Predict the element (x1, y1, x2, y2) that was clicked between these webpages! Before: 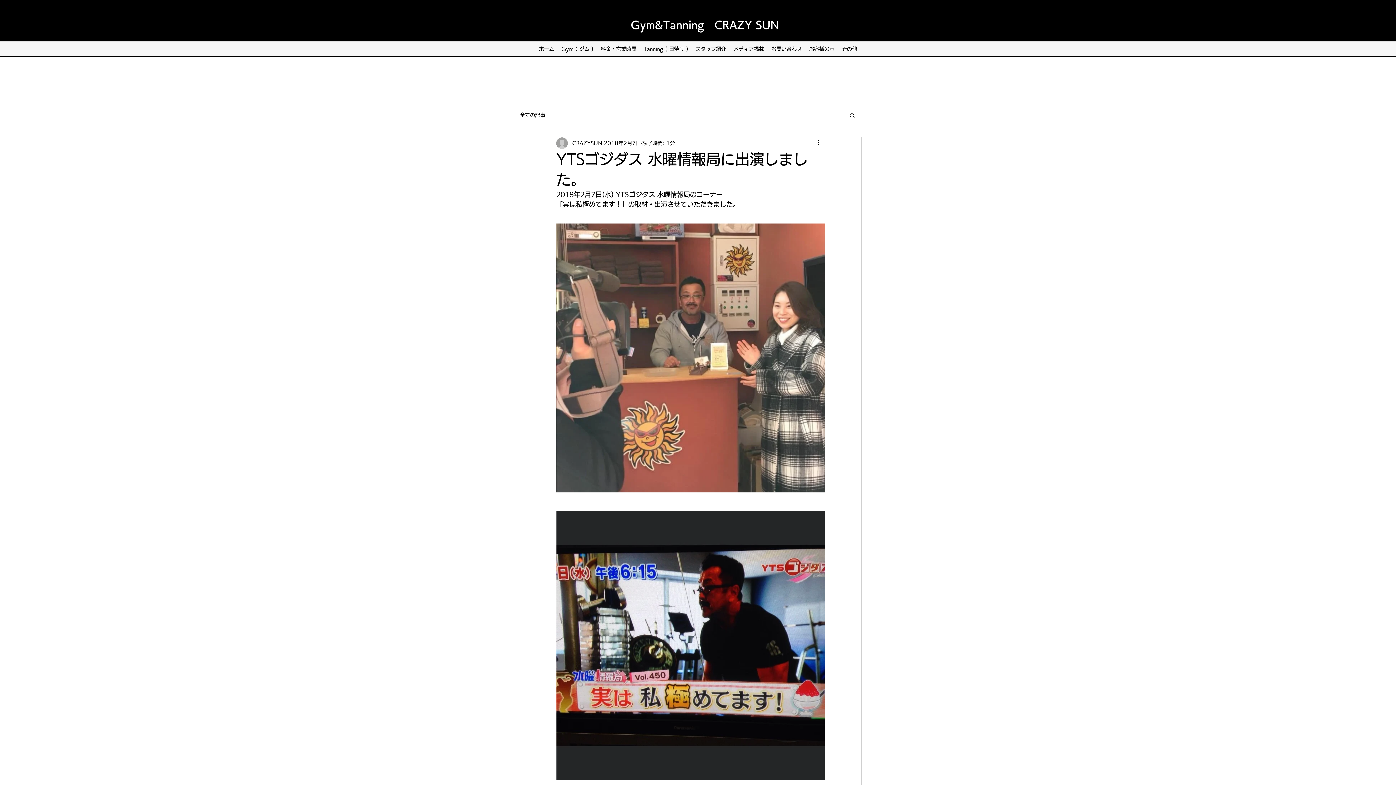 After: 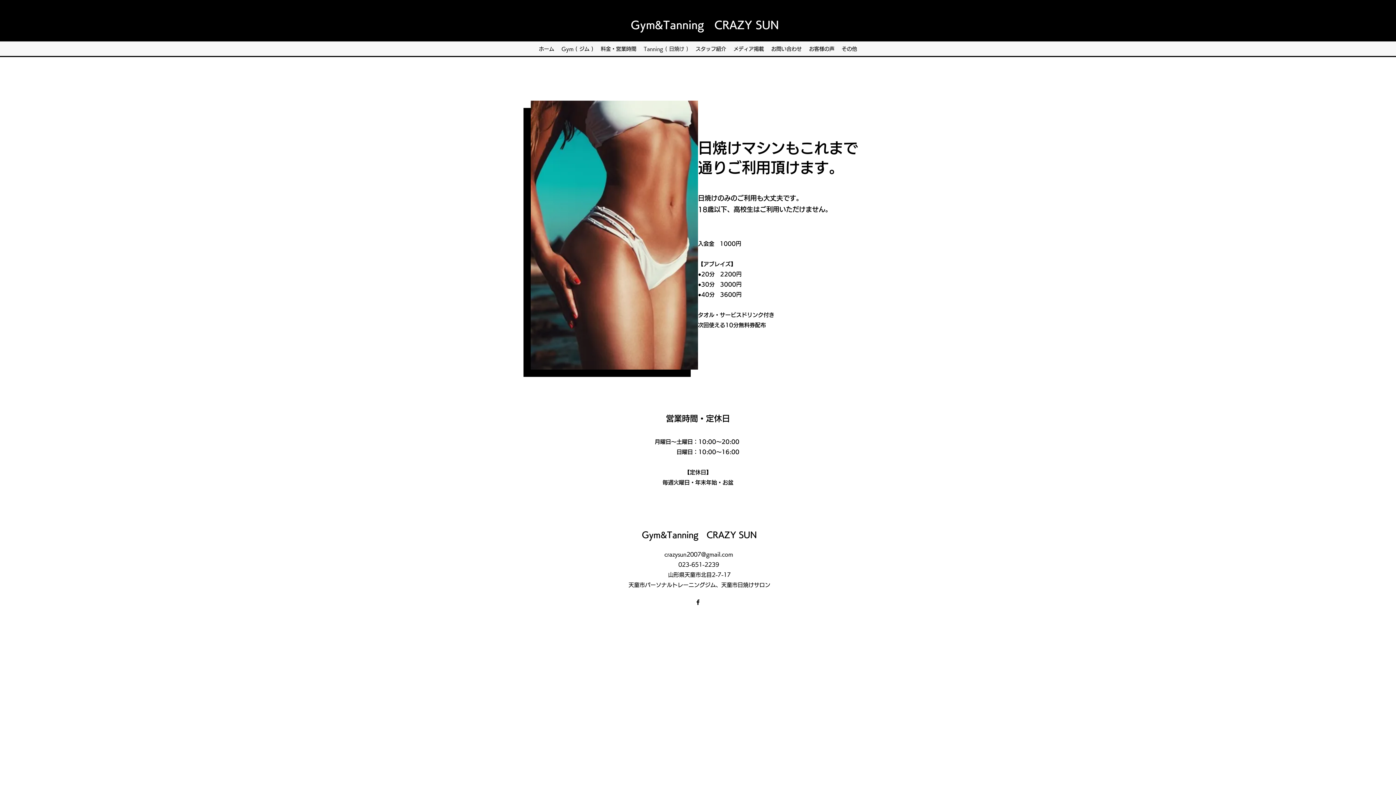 Action: bbox: (640, 43, 692, 54) label: Tanning ( 日焼け )